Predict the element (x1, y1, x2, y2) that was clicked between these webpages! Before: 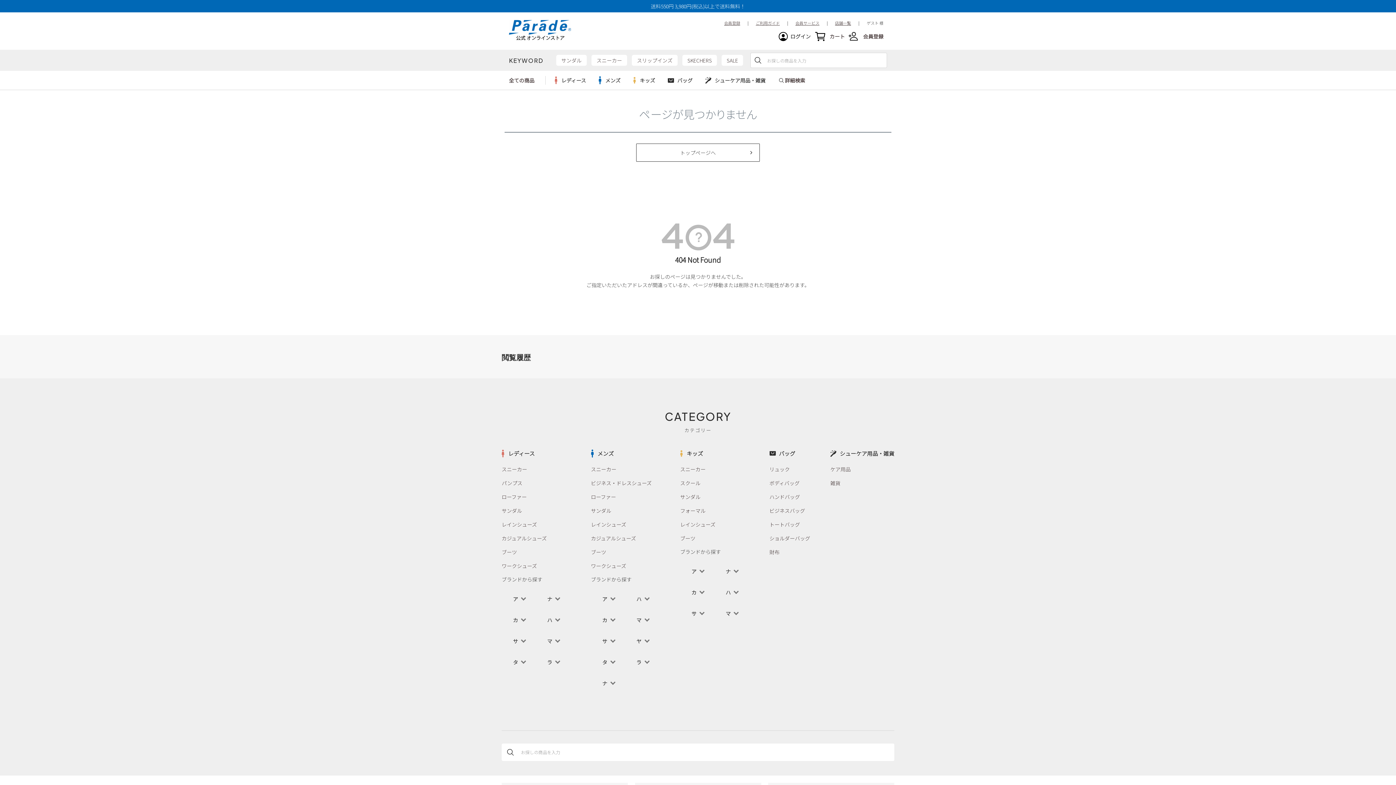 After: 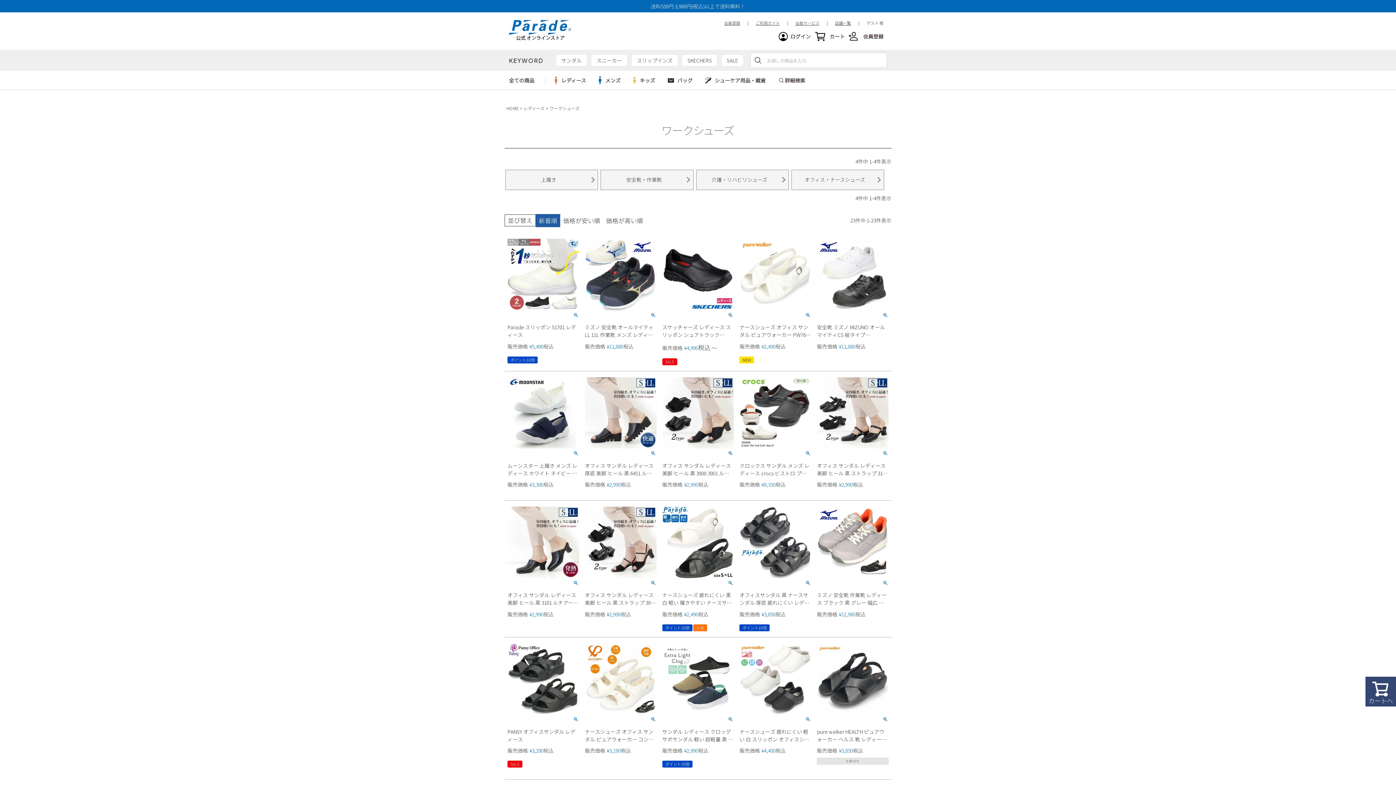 Action: bbox: (501, 562, 537, 569) label: ワークシューズ